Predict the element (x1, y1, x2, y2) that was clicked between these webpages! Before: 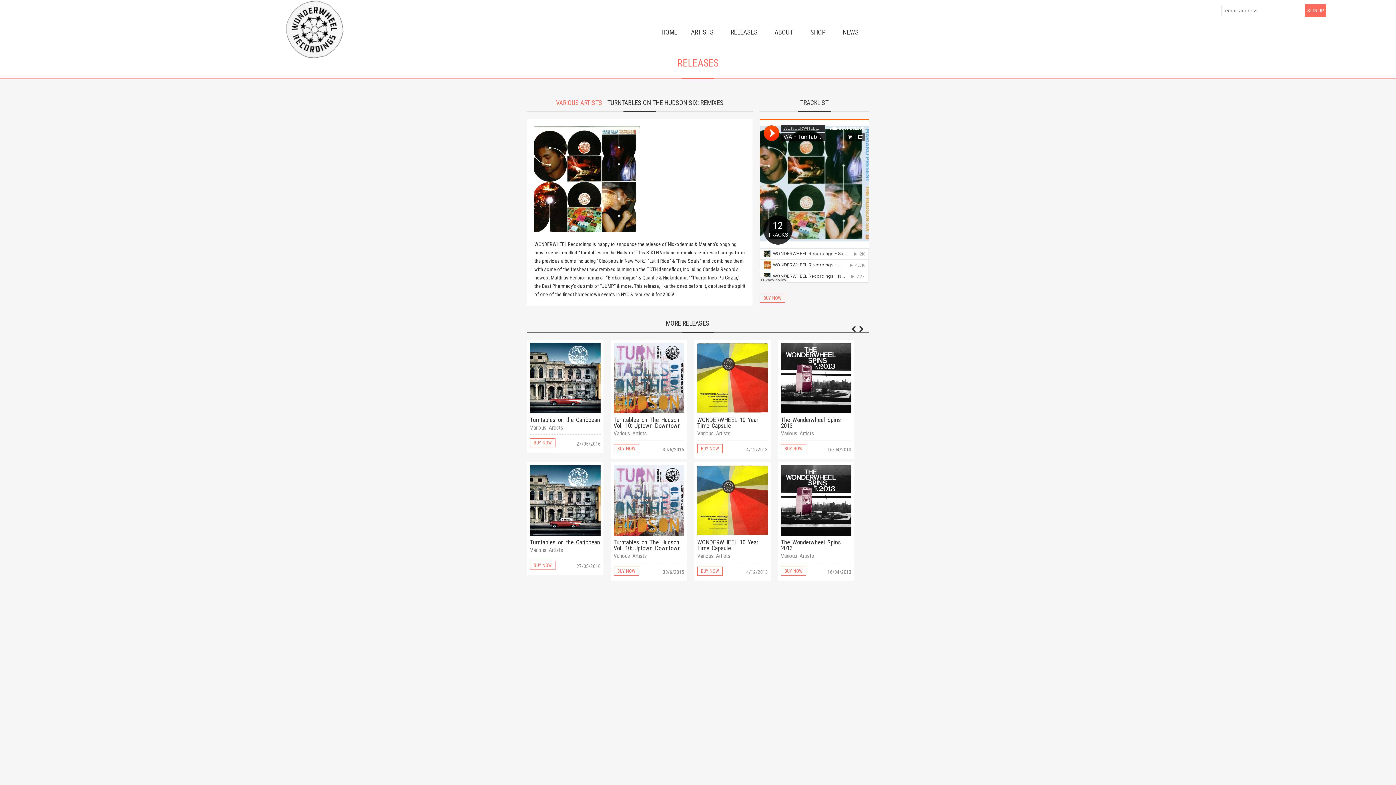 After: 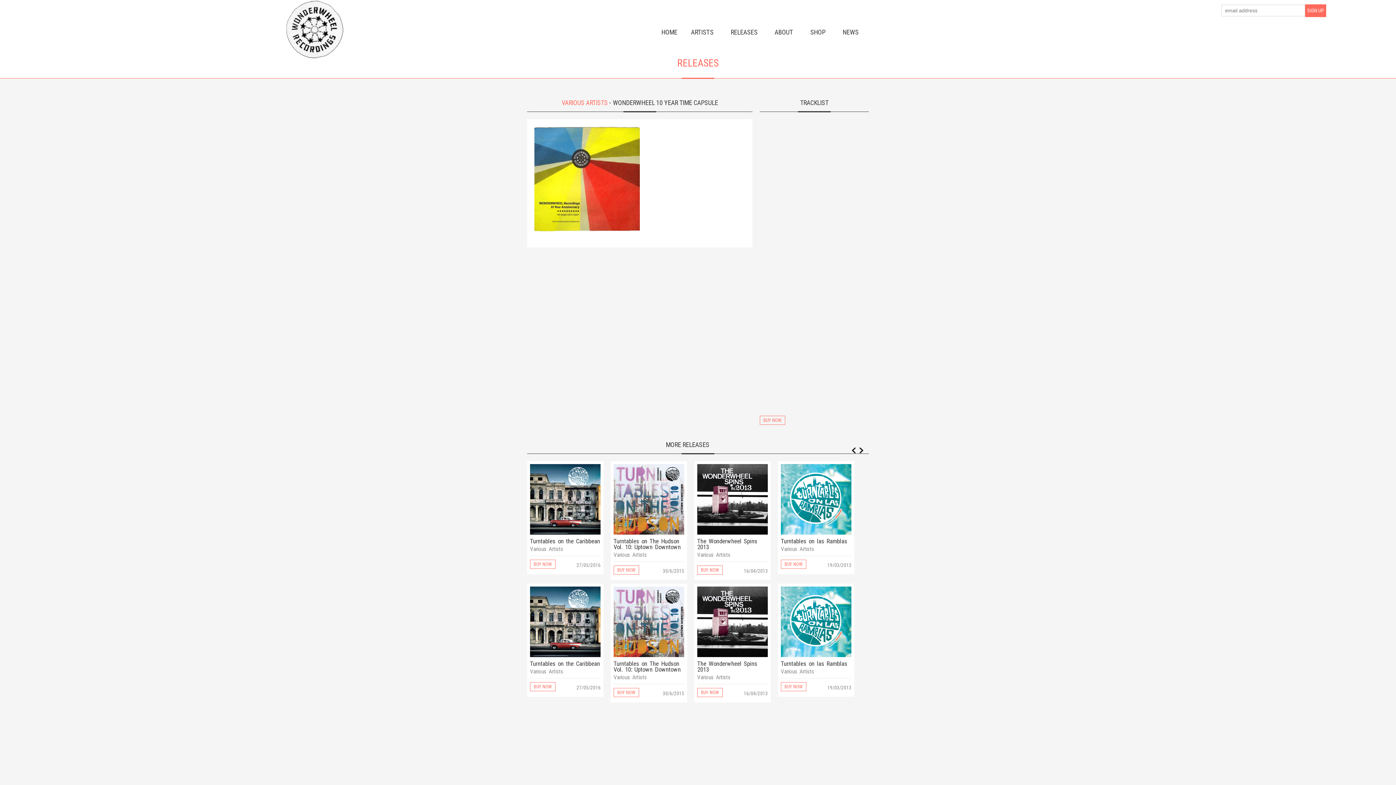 Action: bbox: (697, 538, 758, 553) label: WONDERWHEEL 10 Year Time Capsule